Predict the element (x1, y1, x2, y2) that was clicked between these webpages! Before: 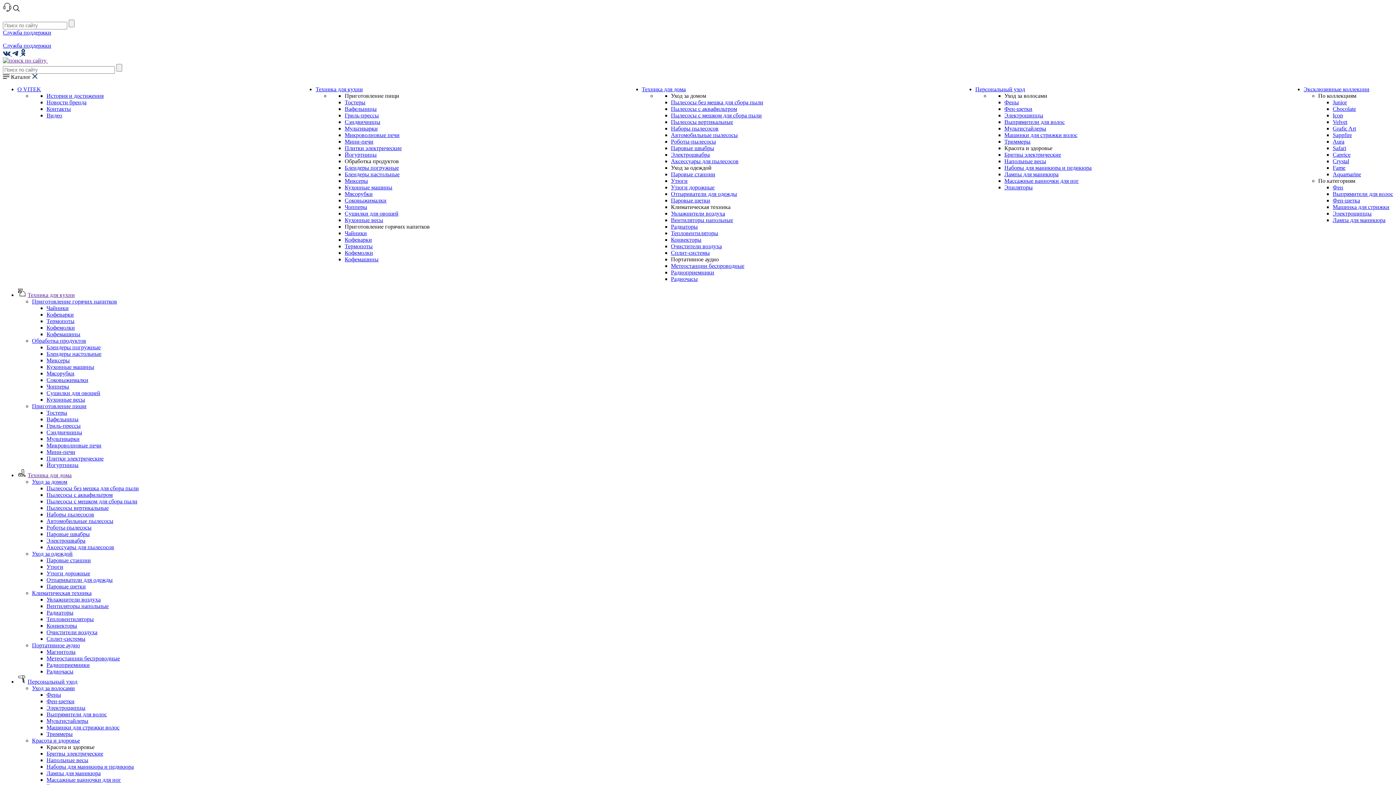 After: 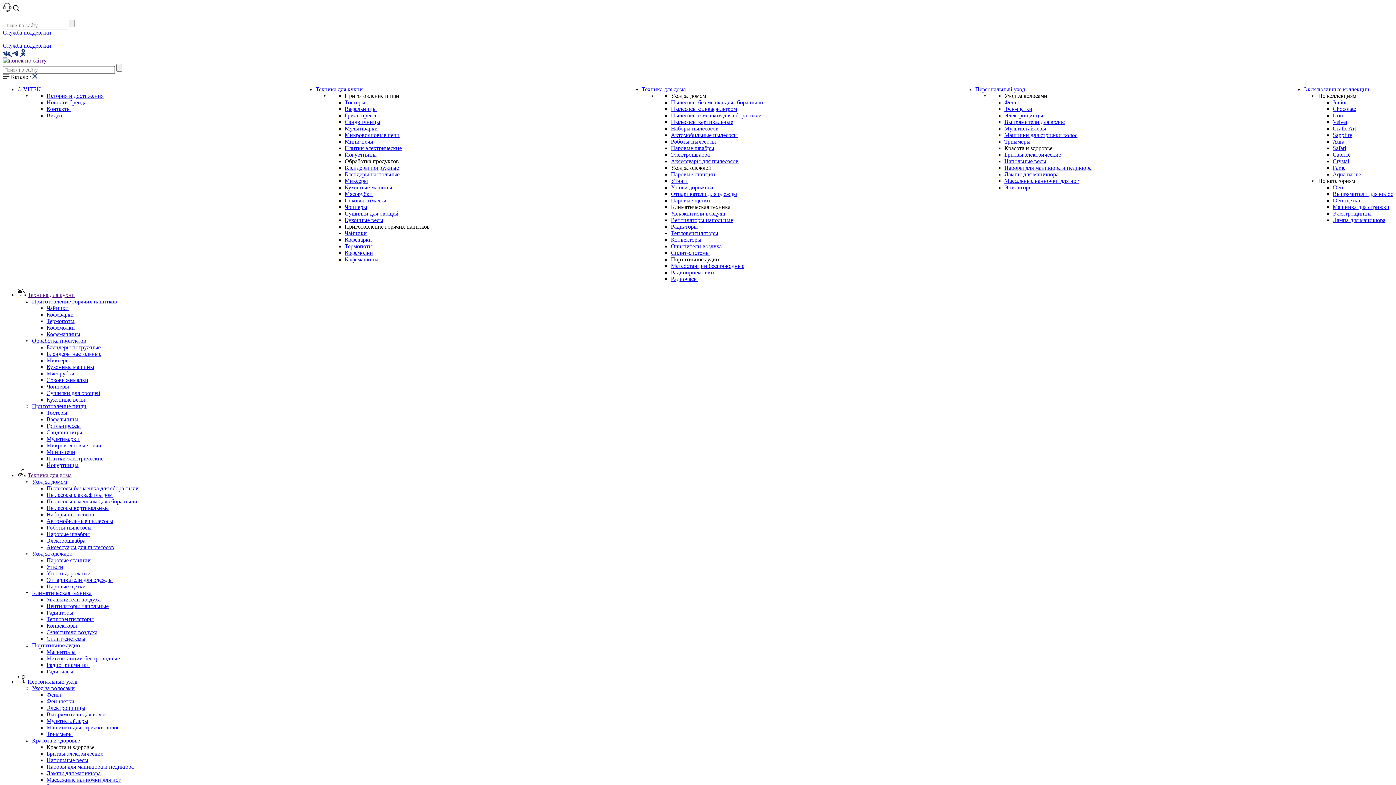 Action: label: Массажные ванночки для ног bbox: (46, 777, 121, 783)